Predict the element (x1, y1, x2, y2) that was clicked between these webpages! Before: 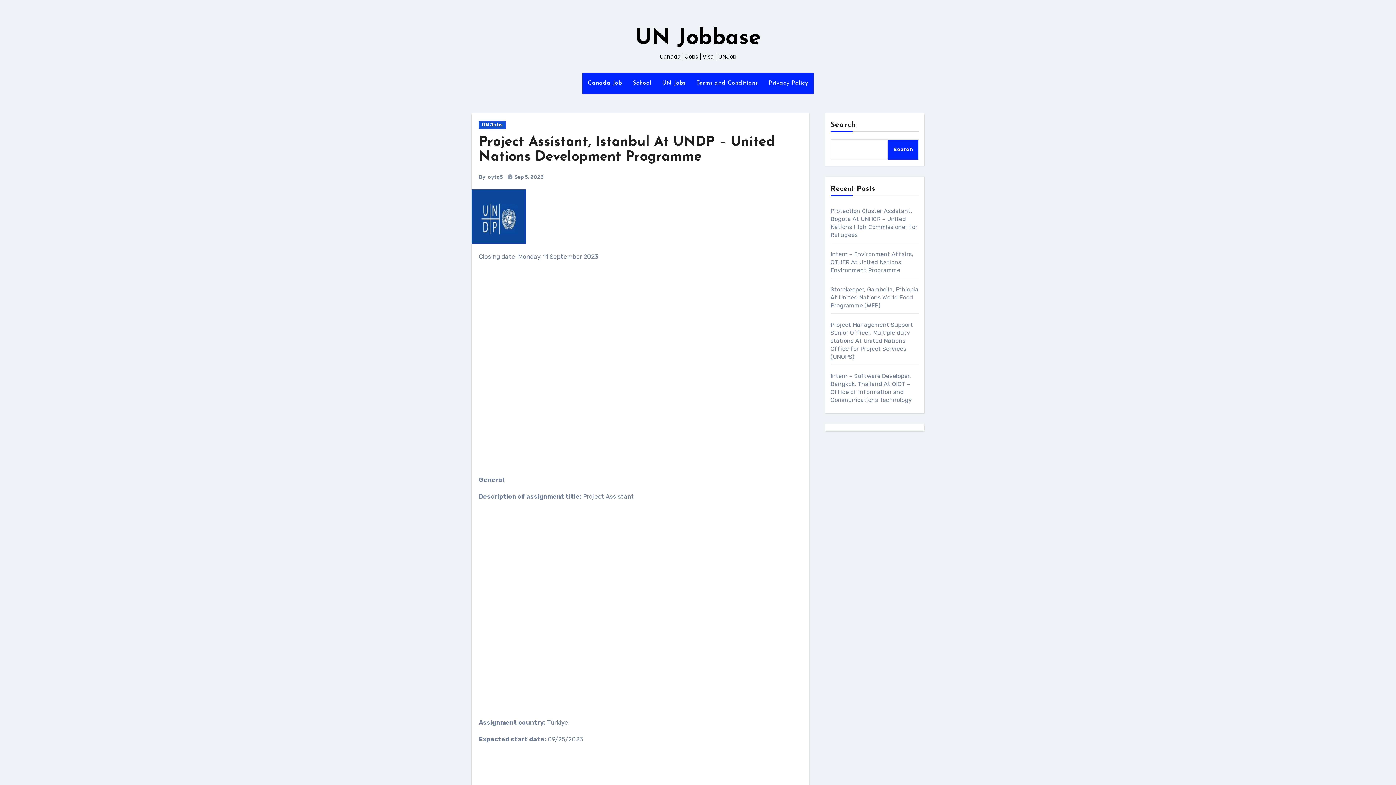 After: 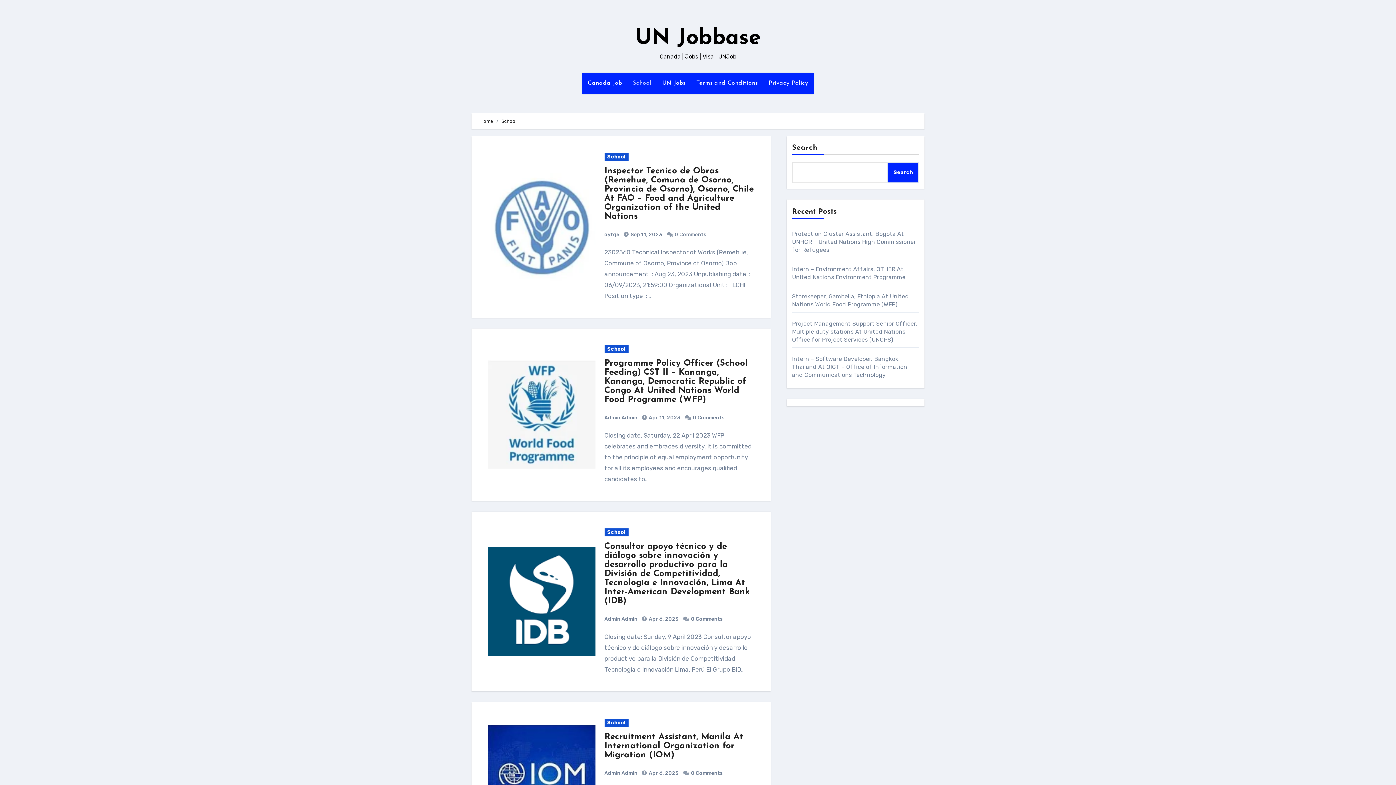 Action: bbox: (627, 72, 657, 93) label: School